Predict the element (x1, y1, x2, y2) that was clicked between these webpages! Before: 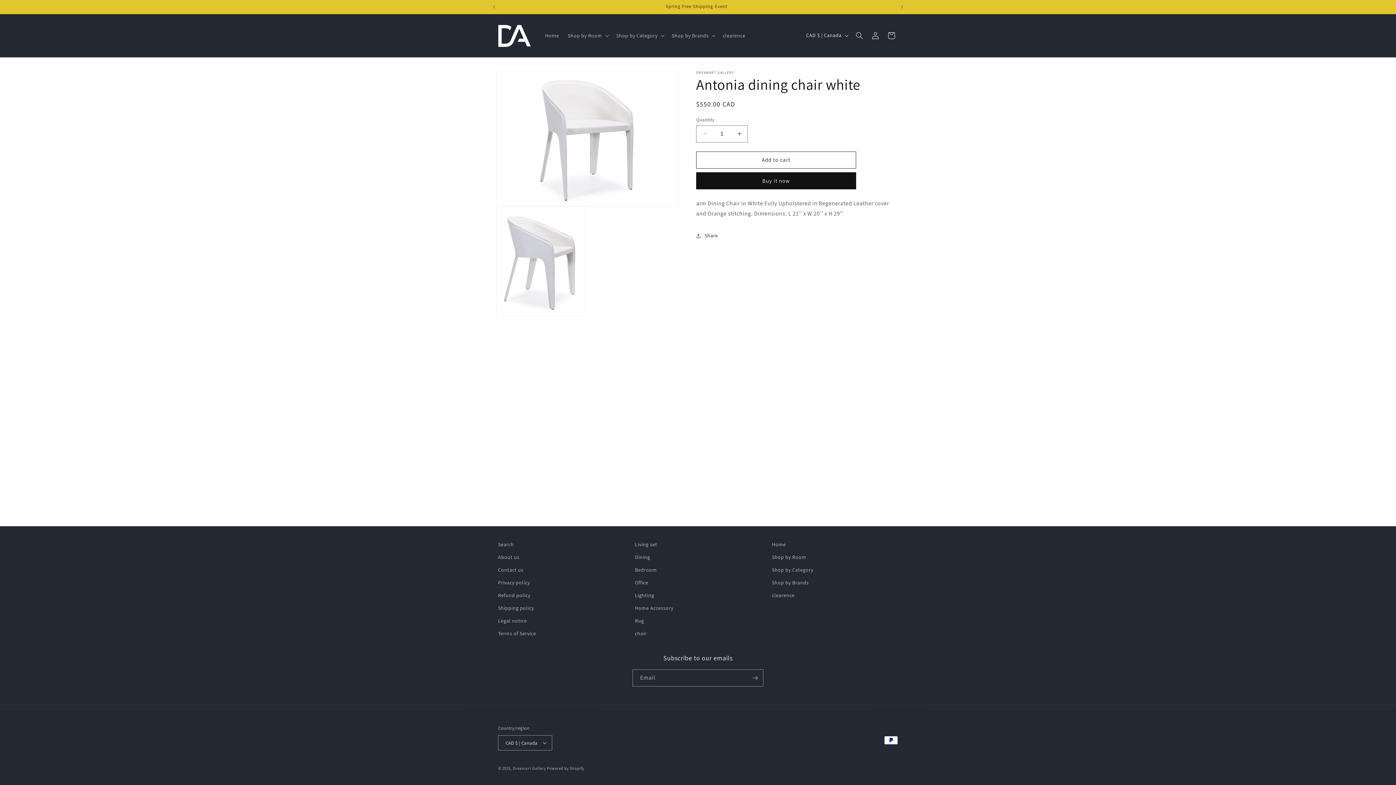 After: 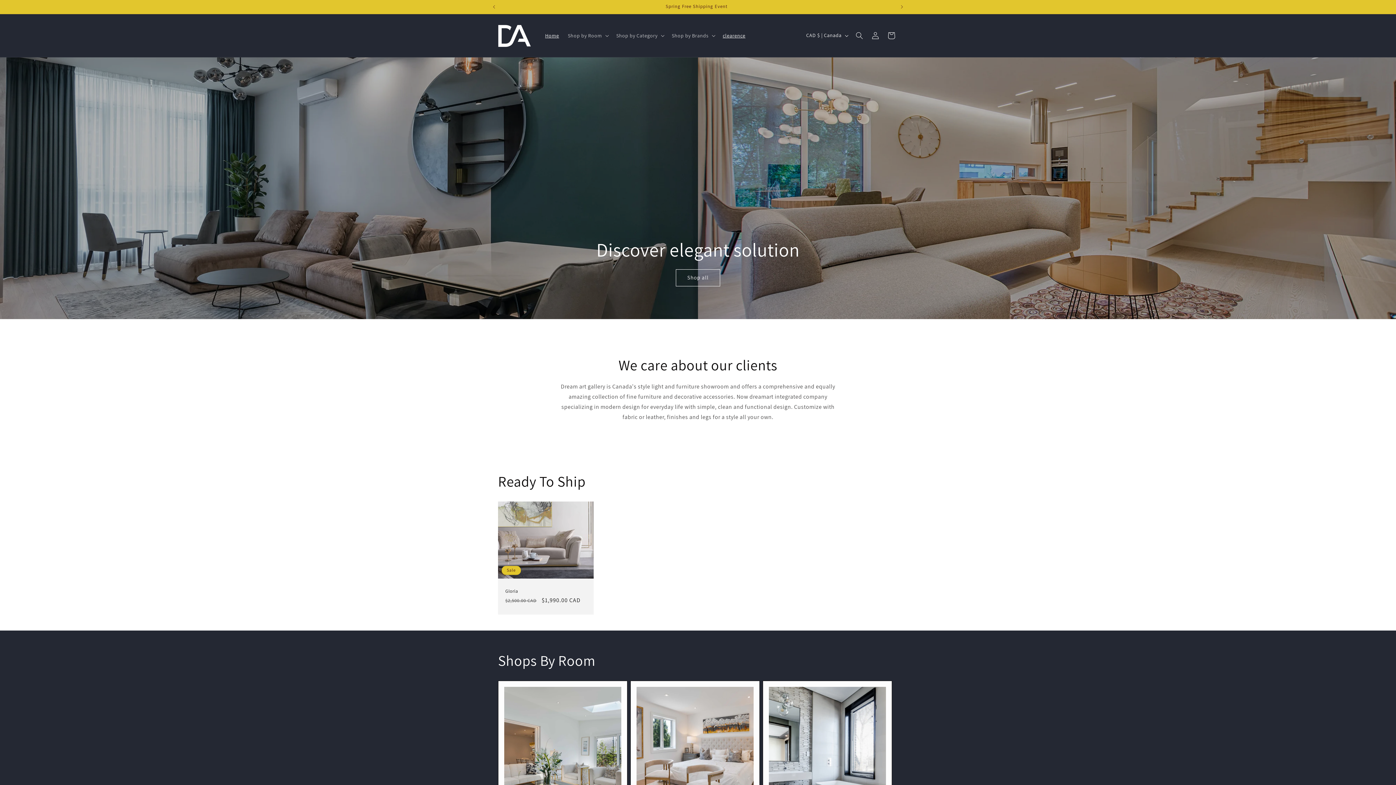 Action: label: clearence bbox: (772, 589, 794, 602)